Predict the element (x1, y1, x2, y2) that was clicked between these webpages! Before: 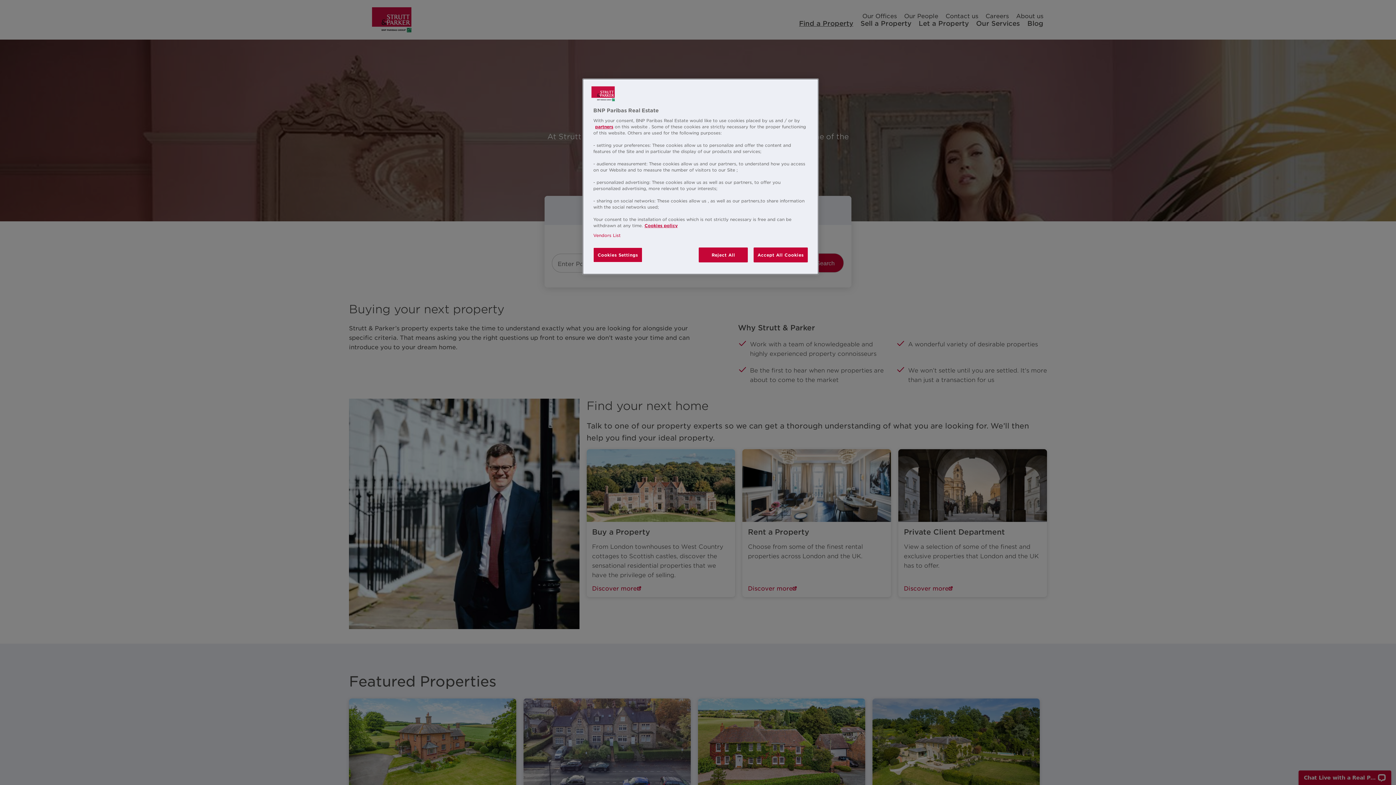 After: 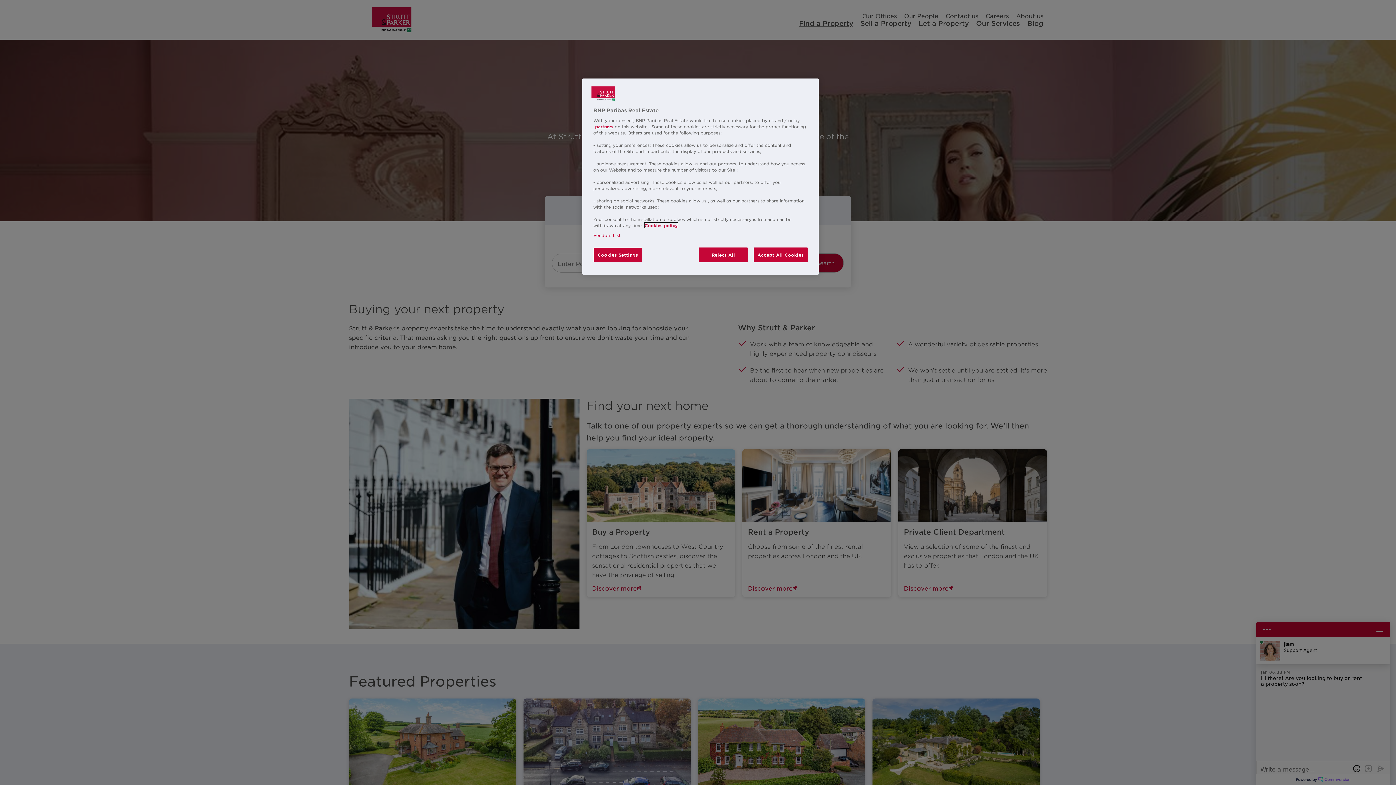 Action: bbox: (644, 222, 677, 228) label: More information about your privacy, opens in a new tab